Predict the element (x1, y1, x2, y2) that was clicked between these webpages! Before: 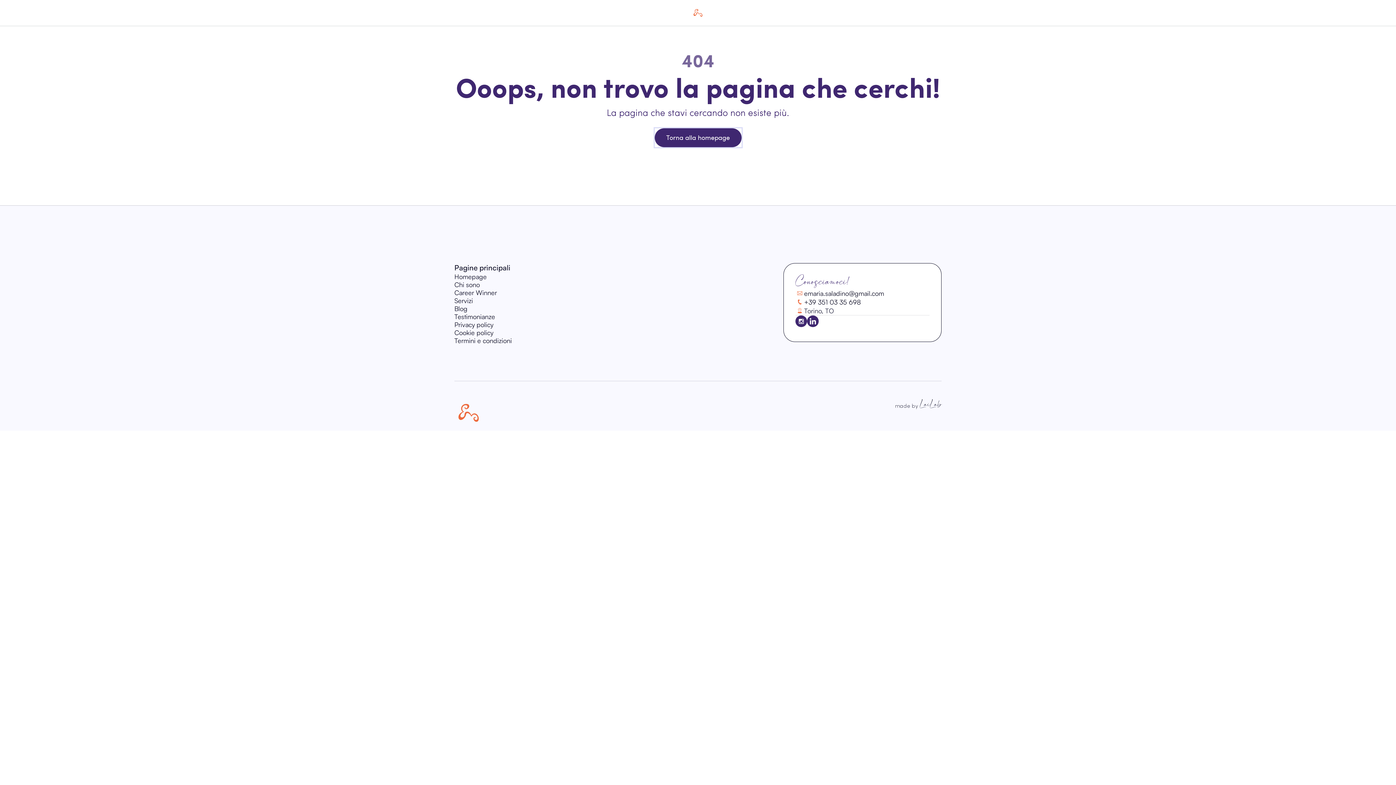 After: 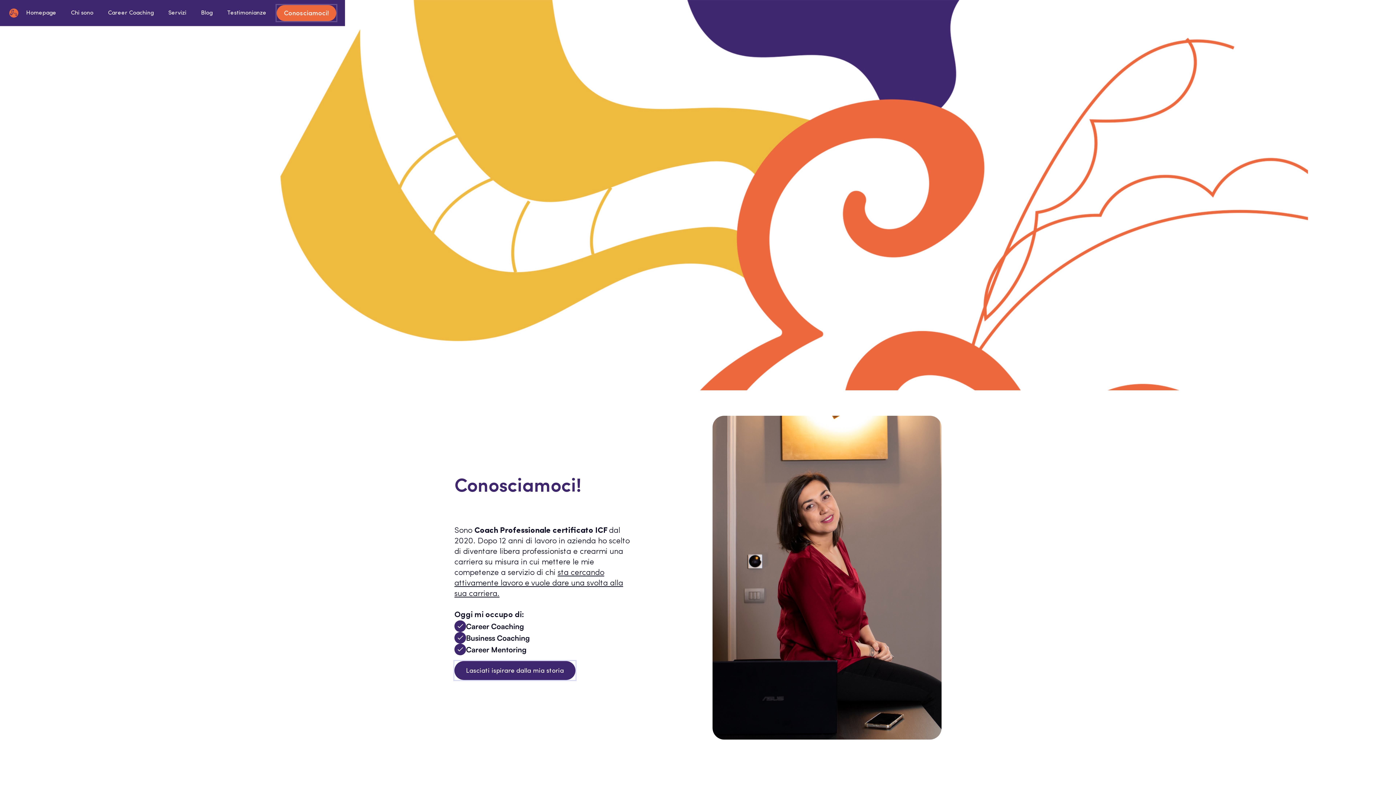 Action: bbox: (692, 7, 704, 18)